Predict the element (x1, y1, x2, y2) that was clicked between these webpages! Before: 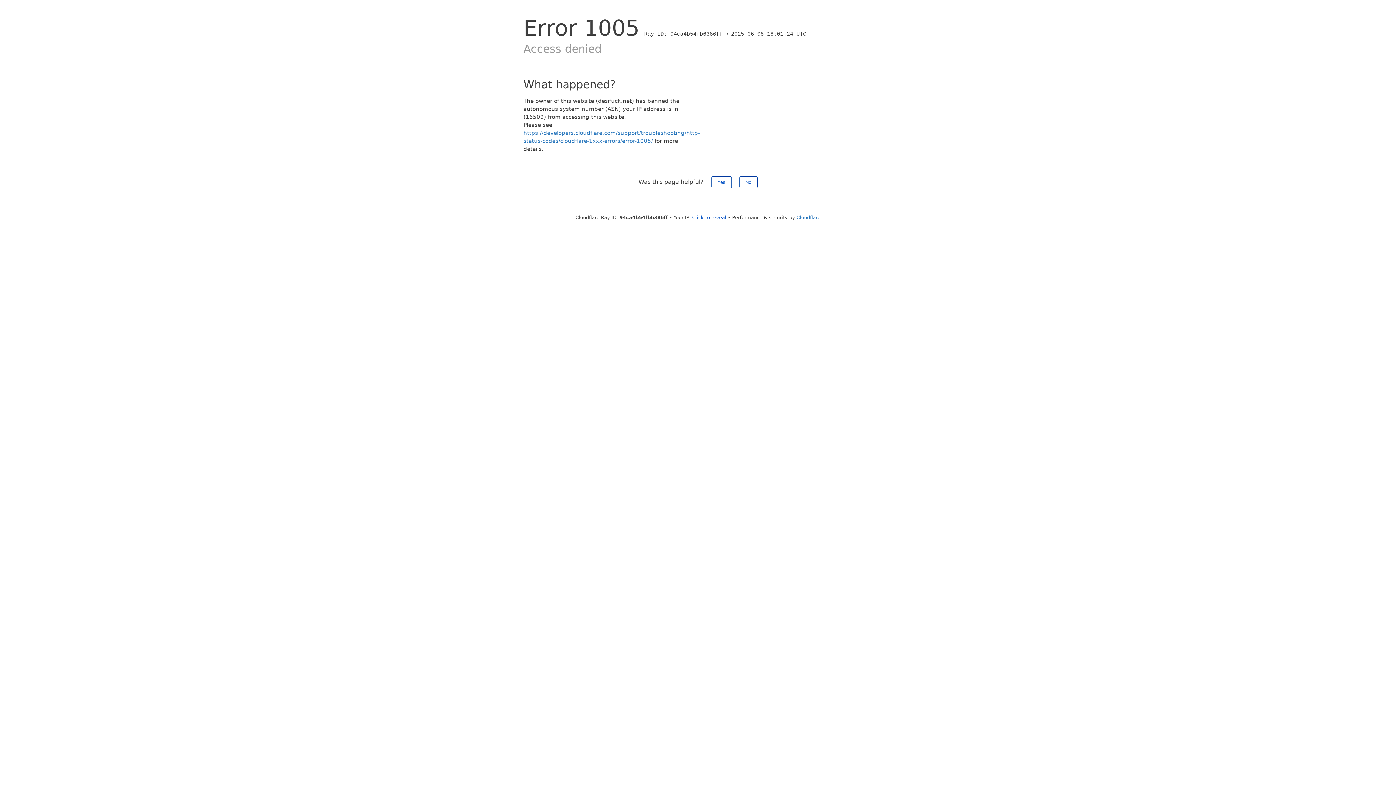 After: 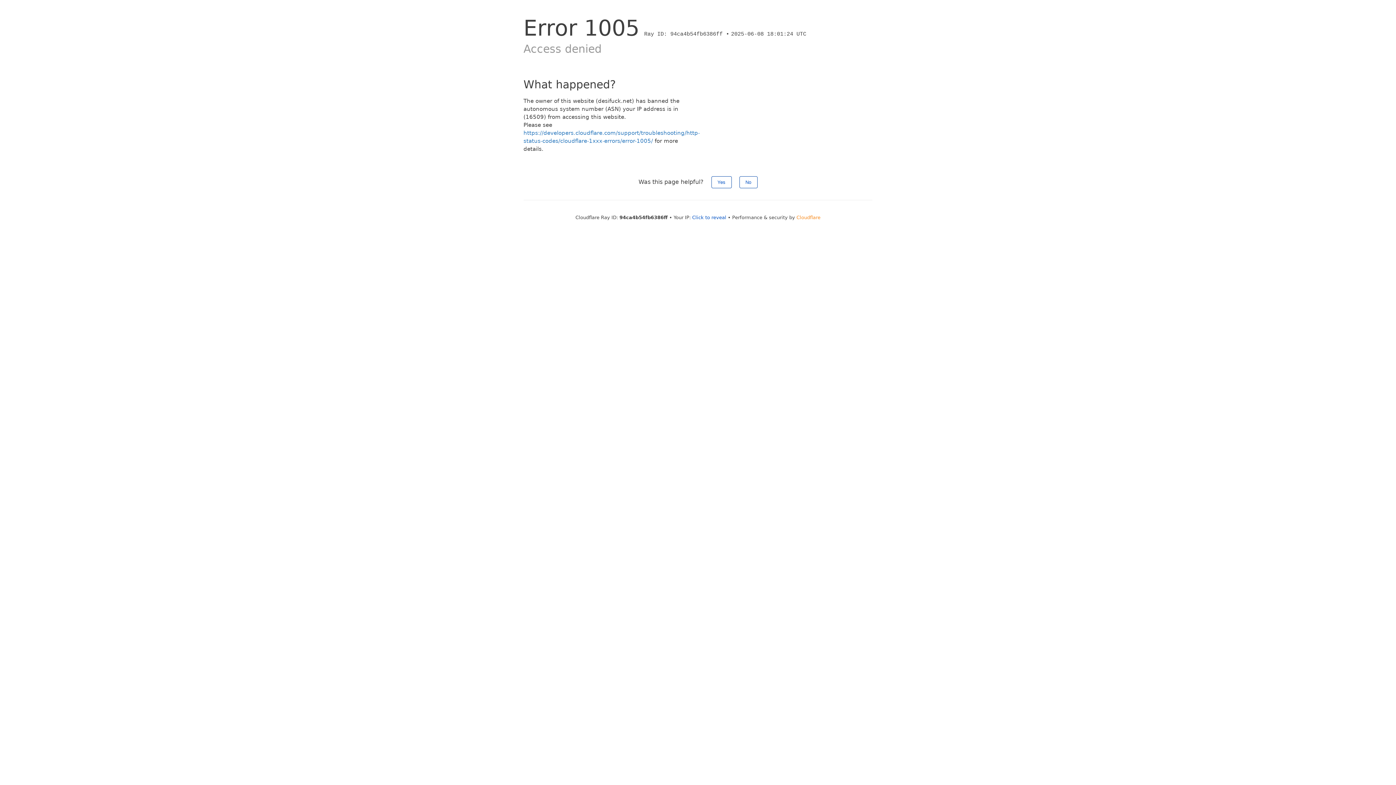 Action: bbox: (796, 214, 820, 220) label: Cloudflare